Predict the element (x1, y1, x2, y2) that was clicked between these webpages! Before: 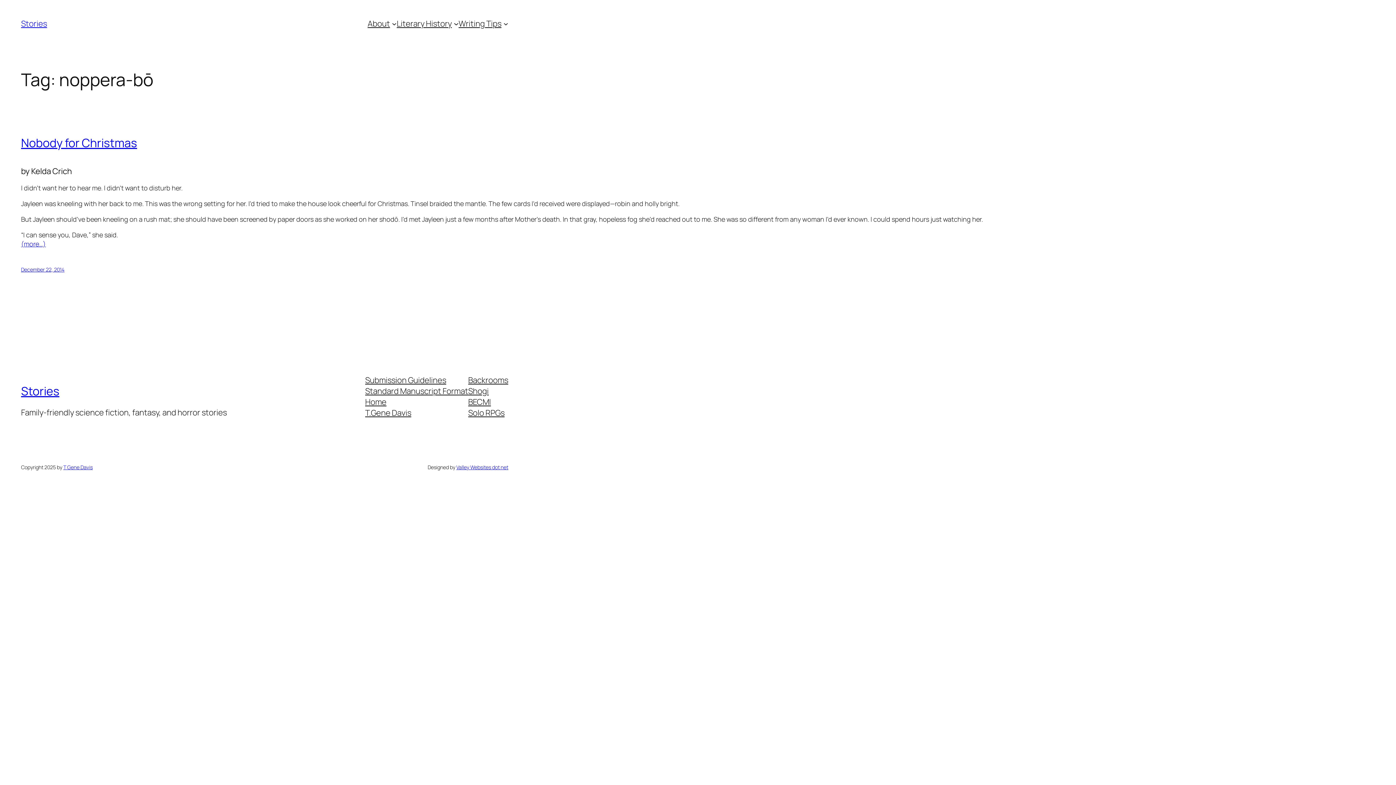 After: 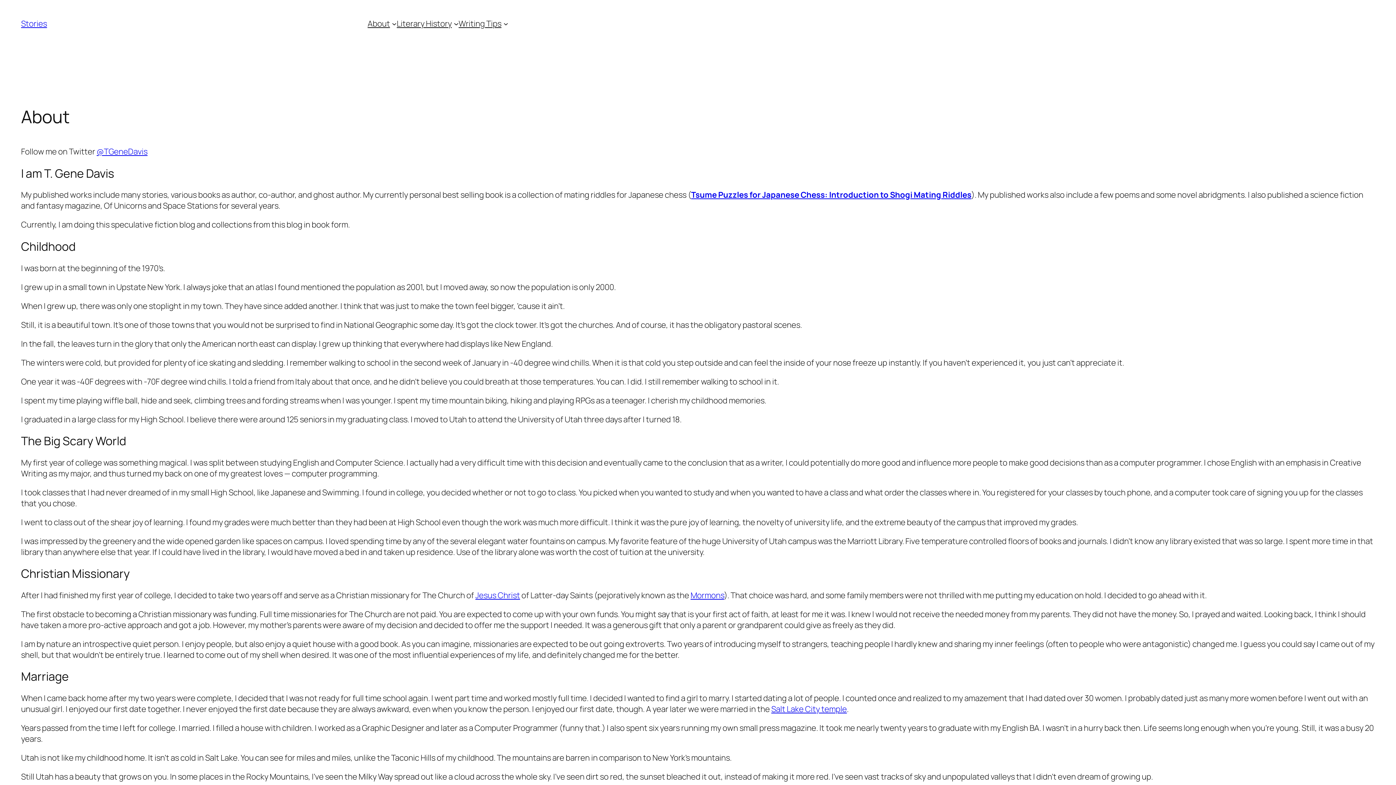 Action: bbox: (367, 18, 390, 29) label: About